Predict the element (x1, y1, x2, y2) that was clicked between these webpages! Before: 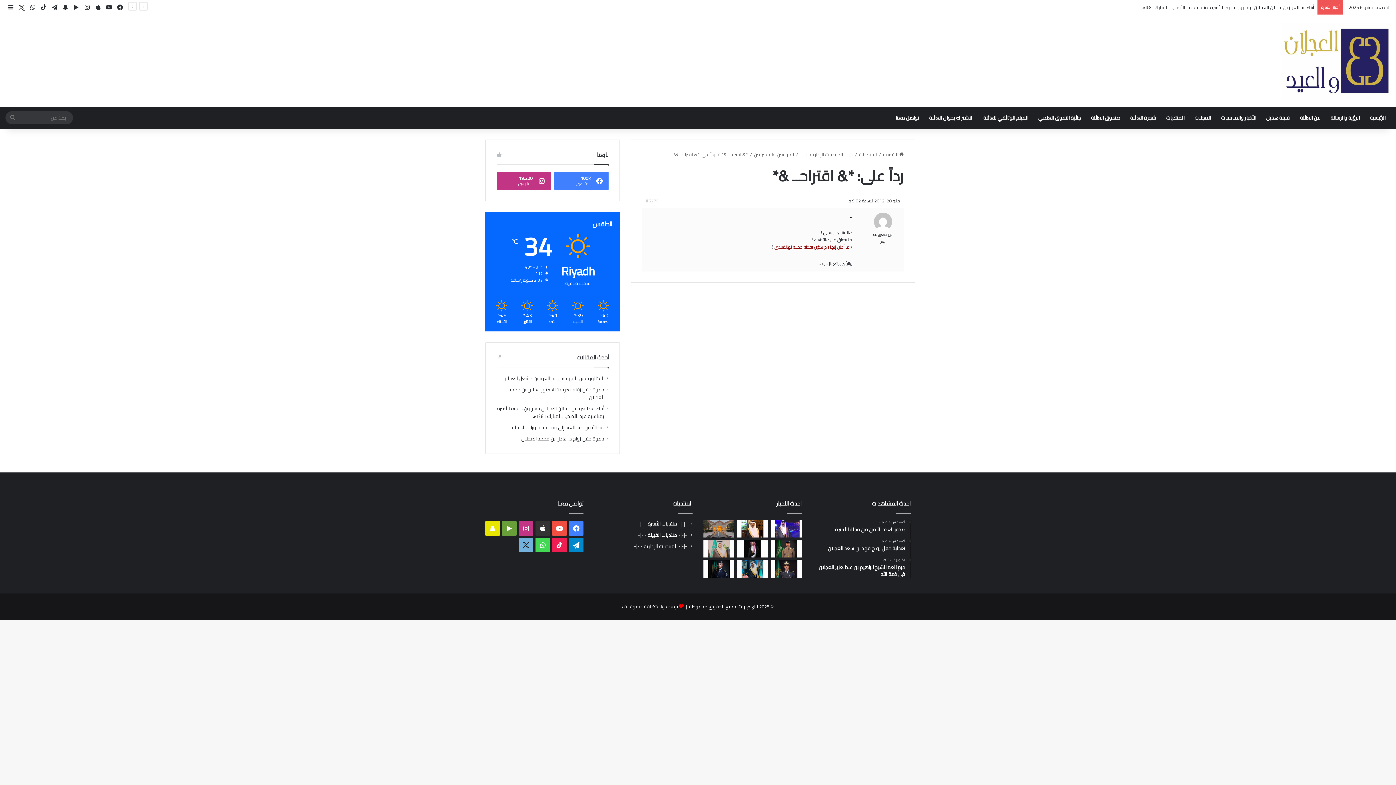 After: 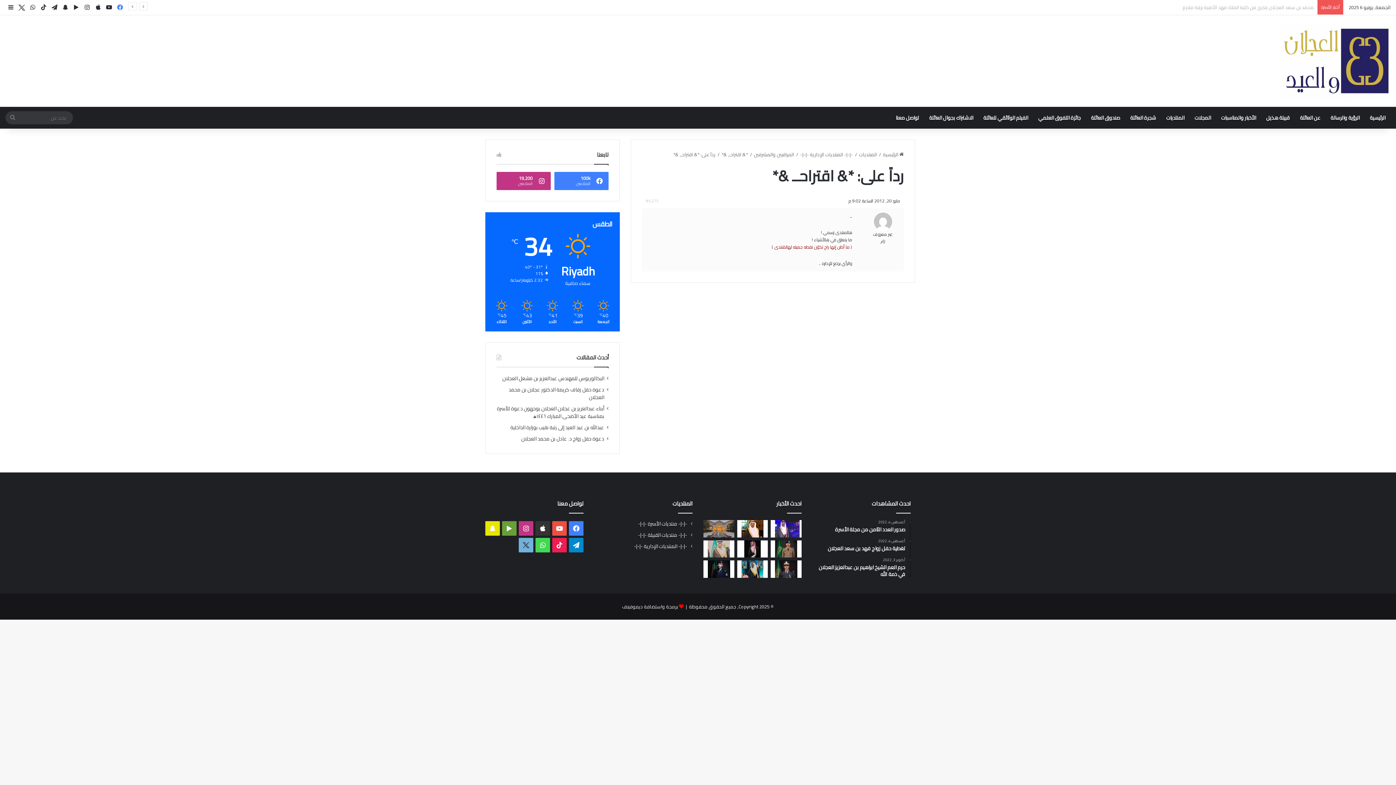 Action: label: فيسبوك bbox: (114, 0, 125, 14)